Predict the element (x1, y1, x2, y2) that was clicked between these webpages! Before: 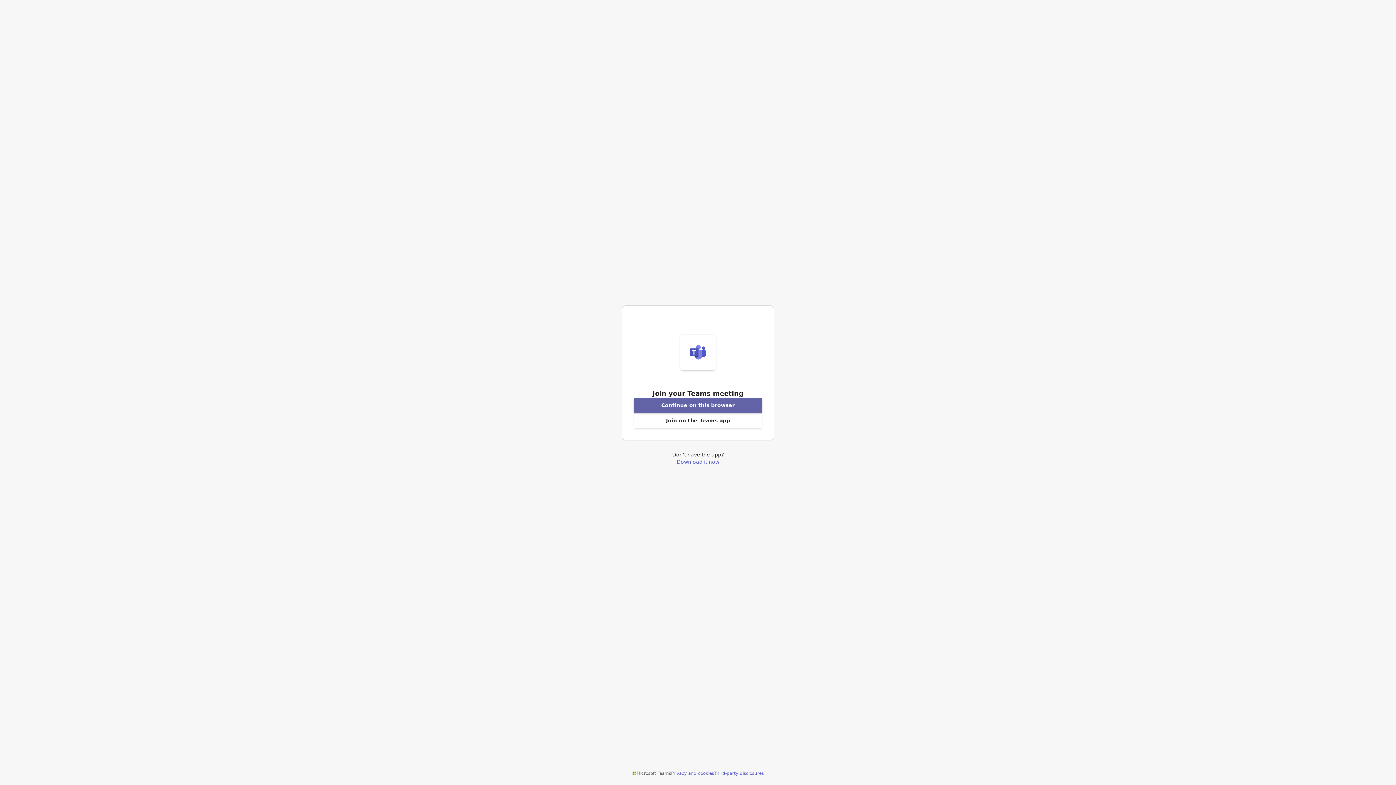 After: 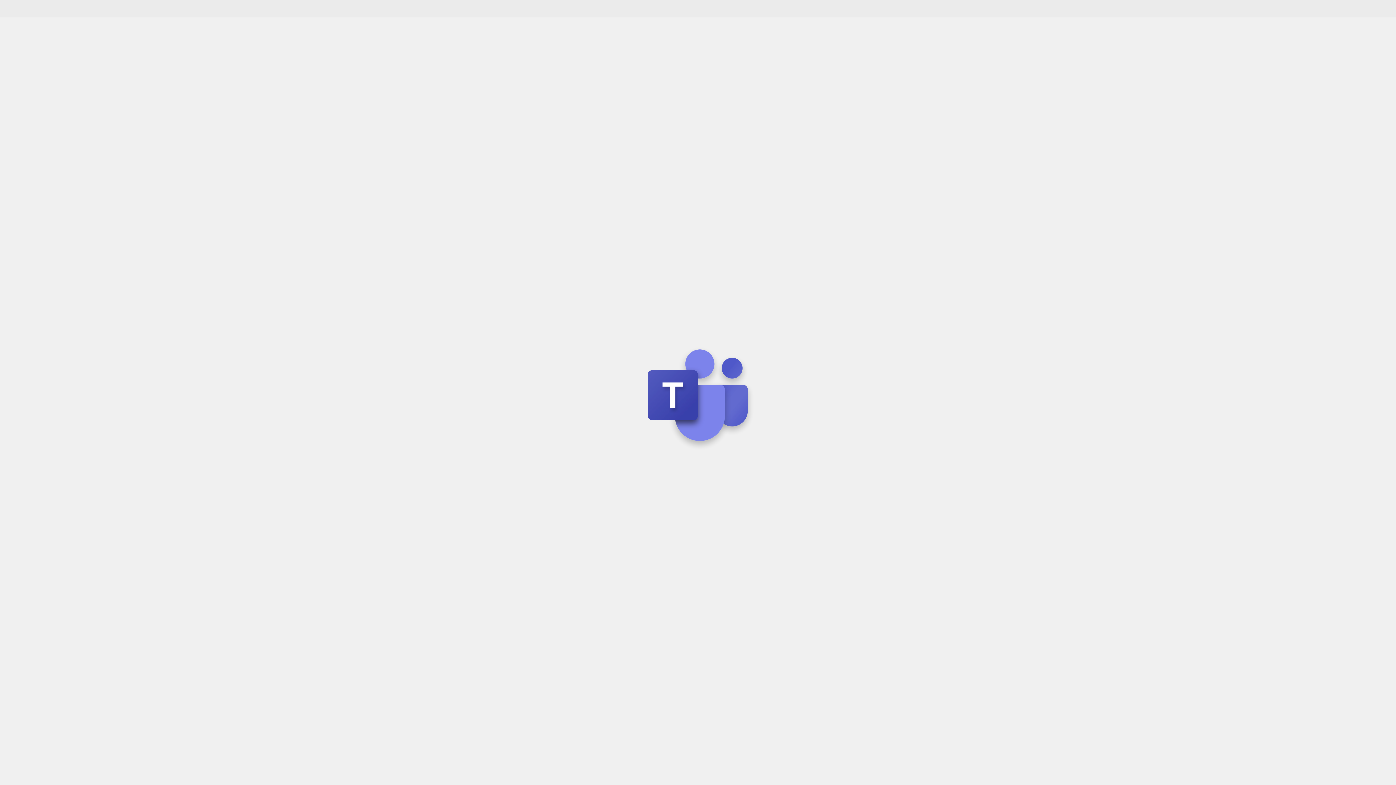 Action: bbox: (633, 398, 762, 413) label: Join meeting from this browser